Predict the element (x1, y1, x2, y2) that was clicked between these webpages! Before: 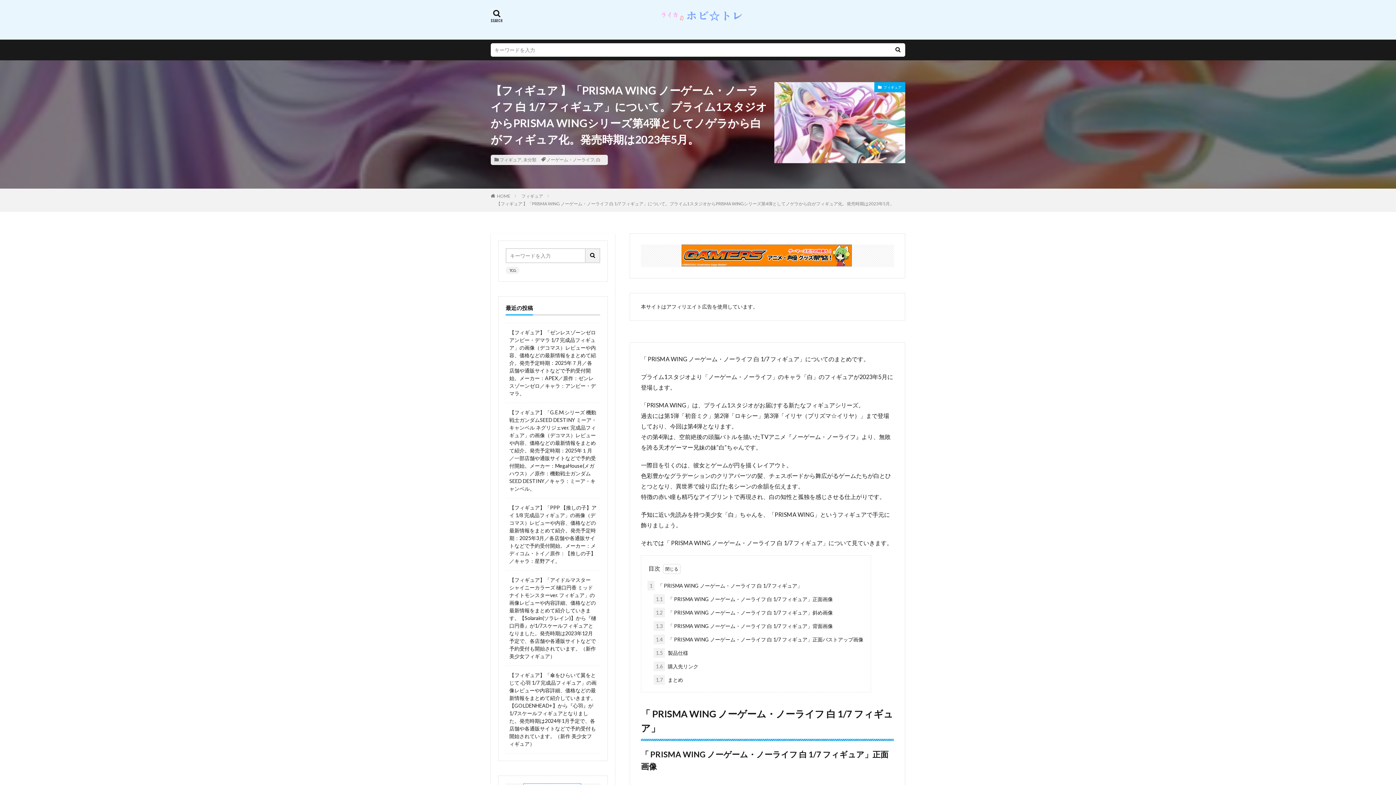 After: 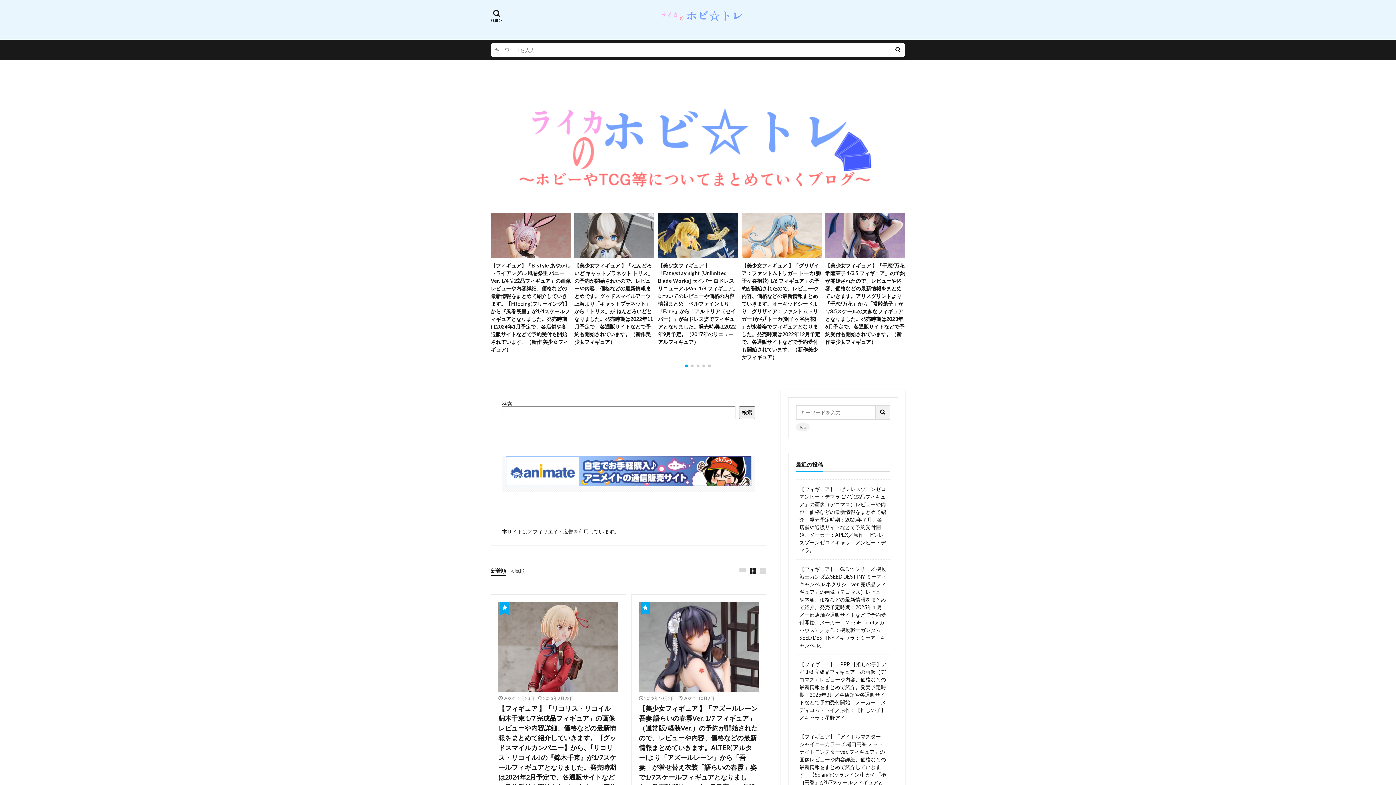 Action: bbox: (643, 10, 752, 21)